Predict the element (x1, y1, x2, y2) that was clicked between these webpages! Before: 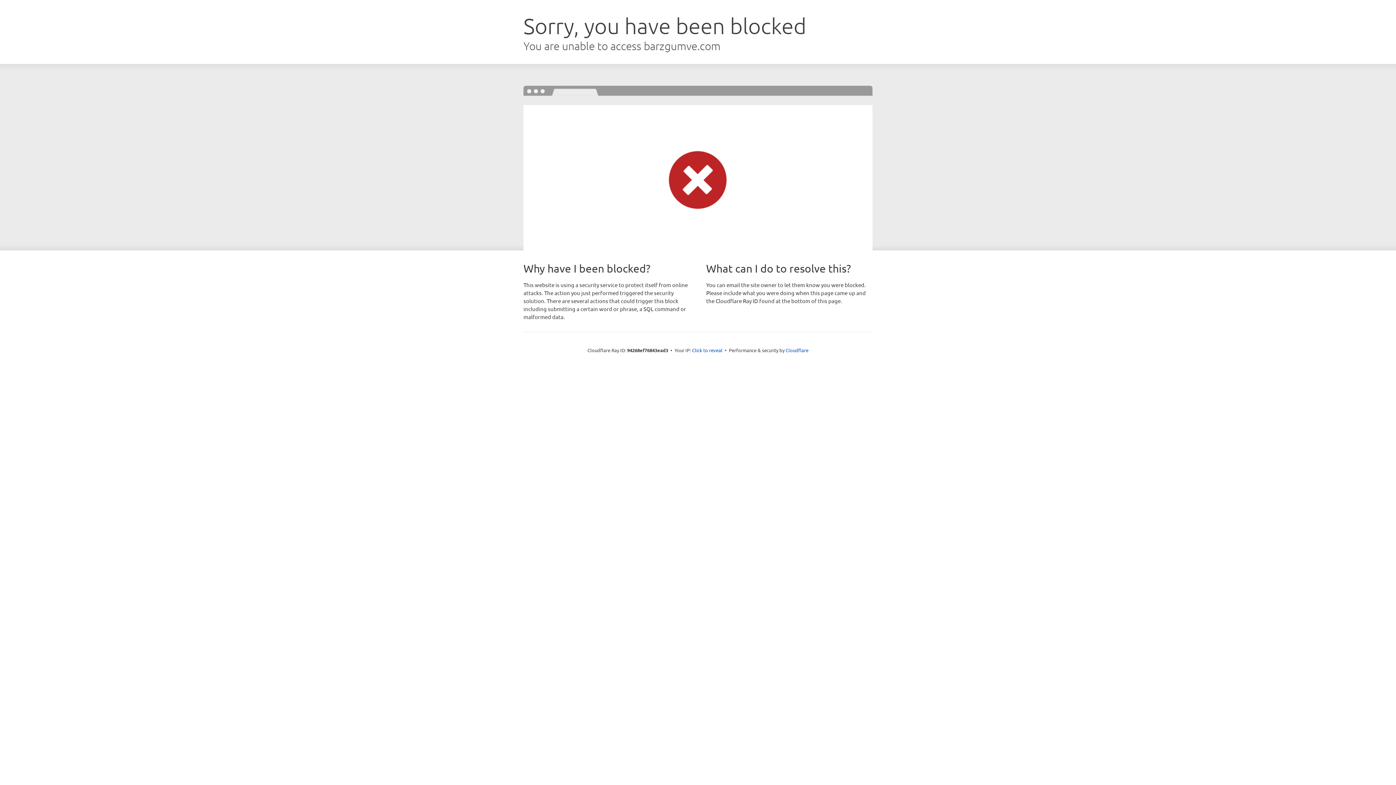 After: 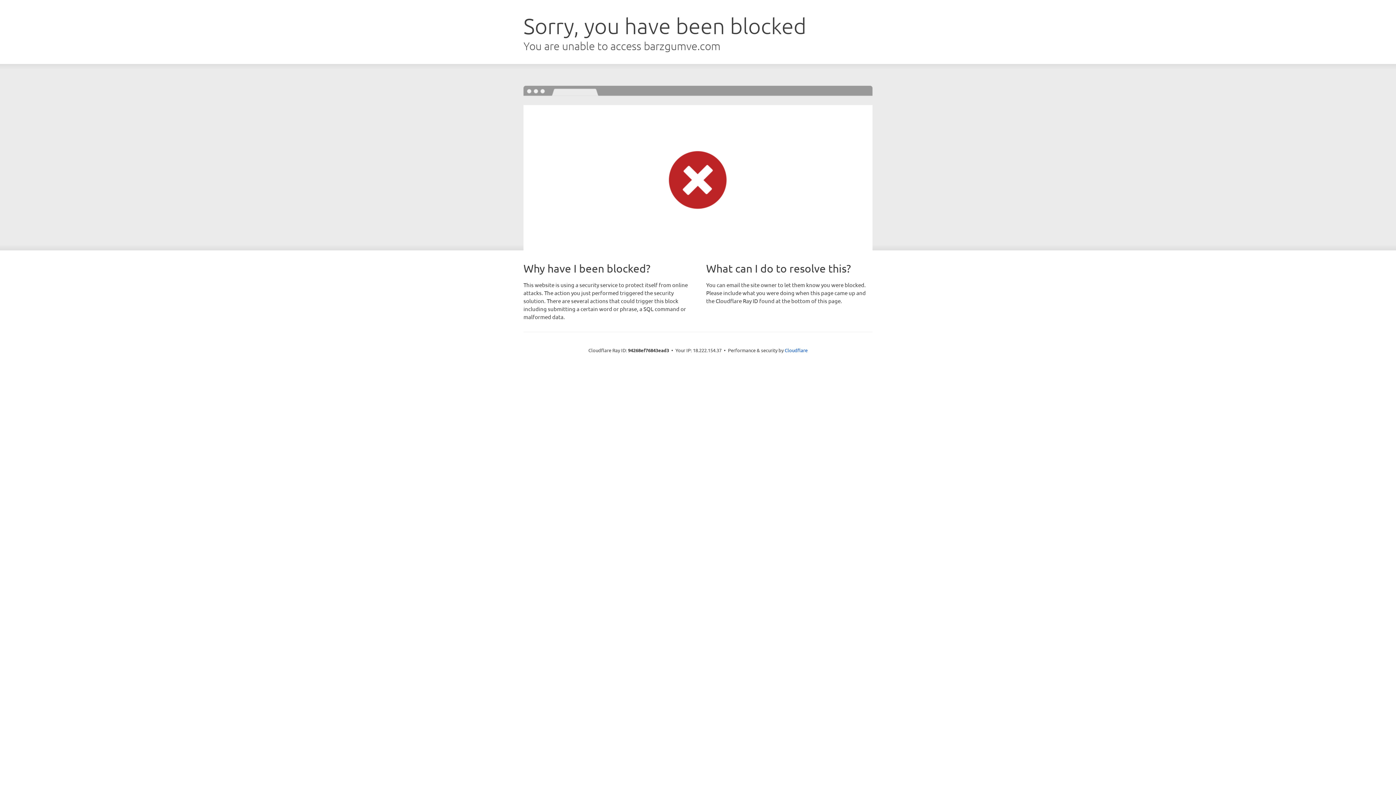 Action: bbox: (692, 346, 722, 353) label: Click to reveal